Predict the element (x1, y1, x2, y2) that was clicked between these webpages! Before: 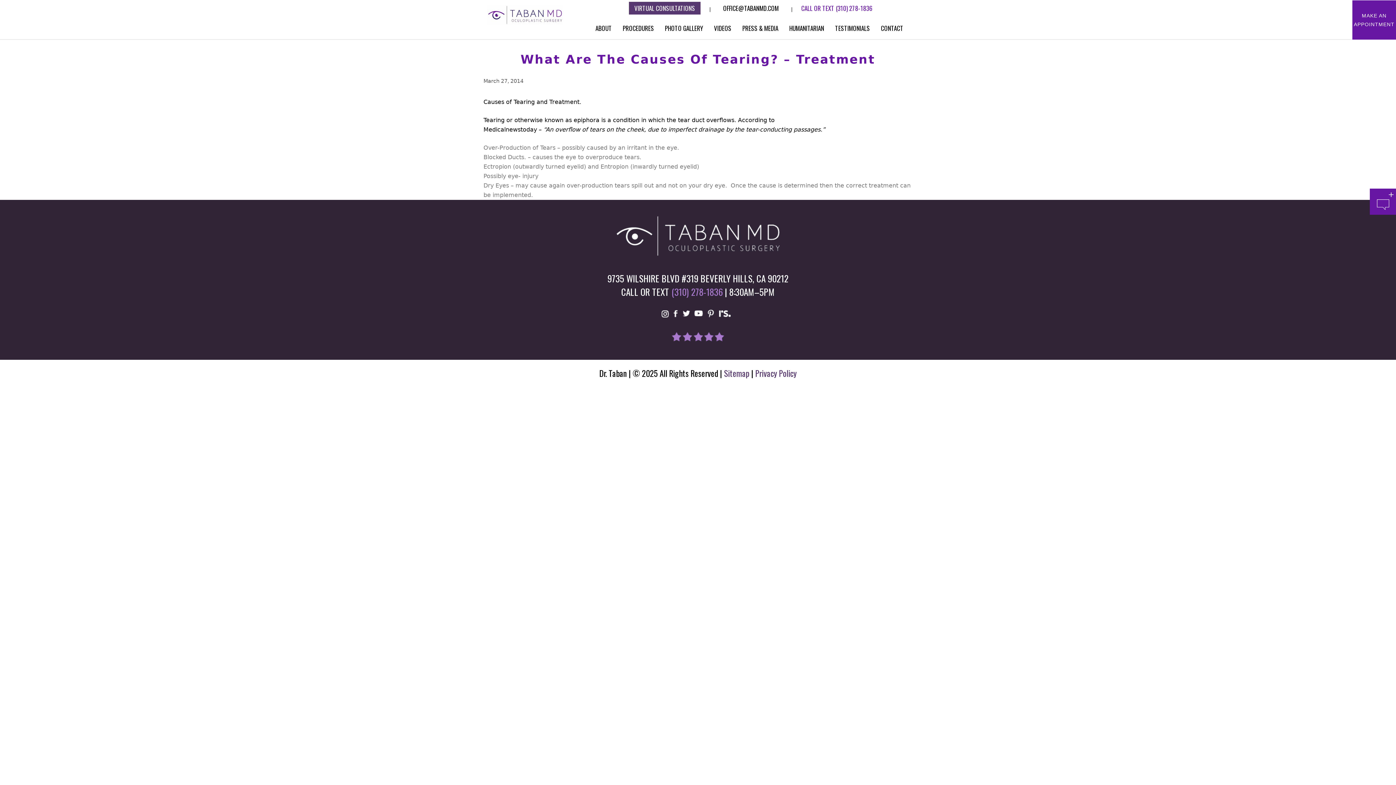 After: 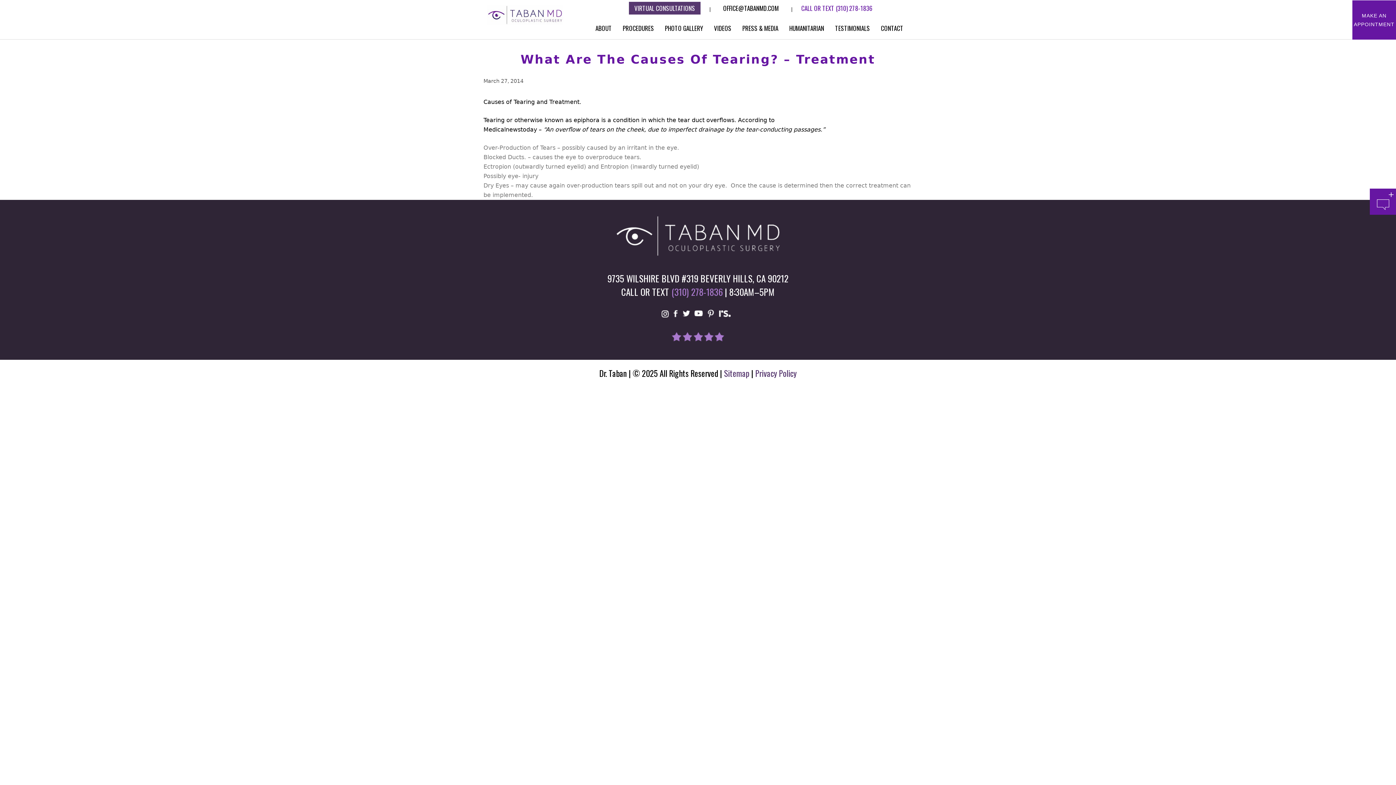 Action: bbox: (694, 311, 707, 320)